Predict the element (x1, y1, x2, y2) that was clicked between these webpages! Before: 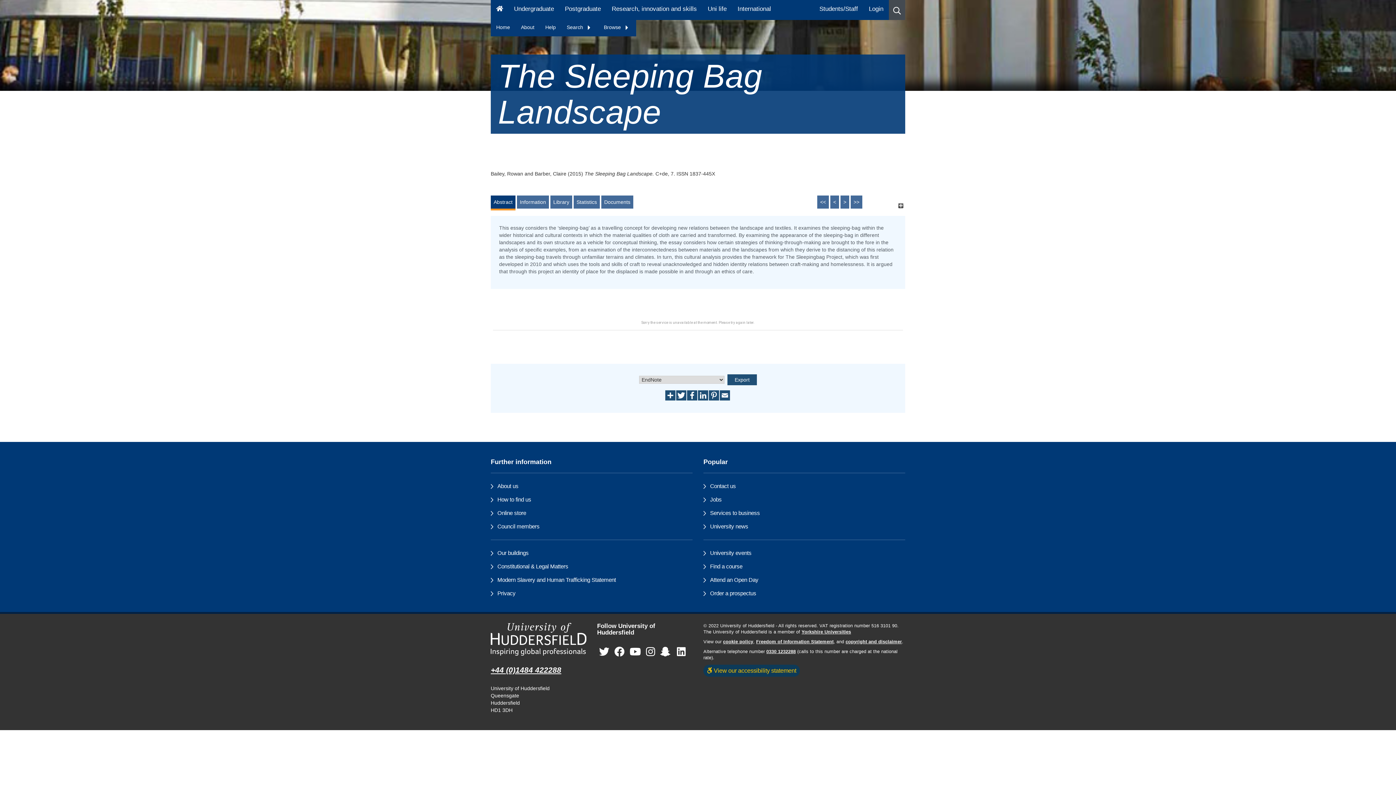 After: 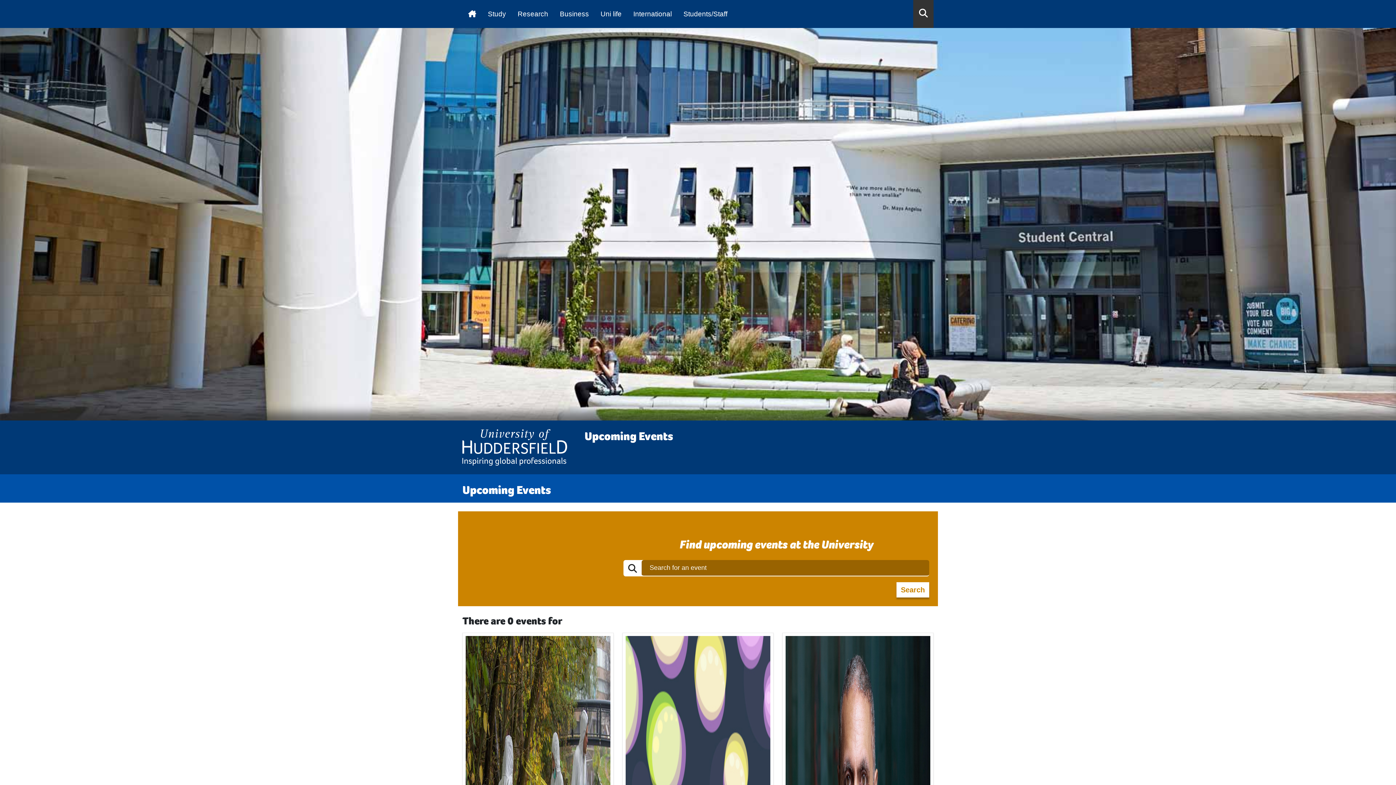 Action: label: University events bbox: (710, 550, 751, 556)